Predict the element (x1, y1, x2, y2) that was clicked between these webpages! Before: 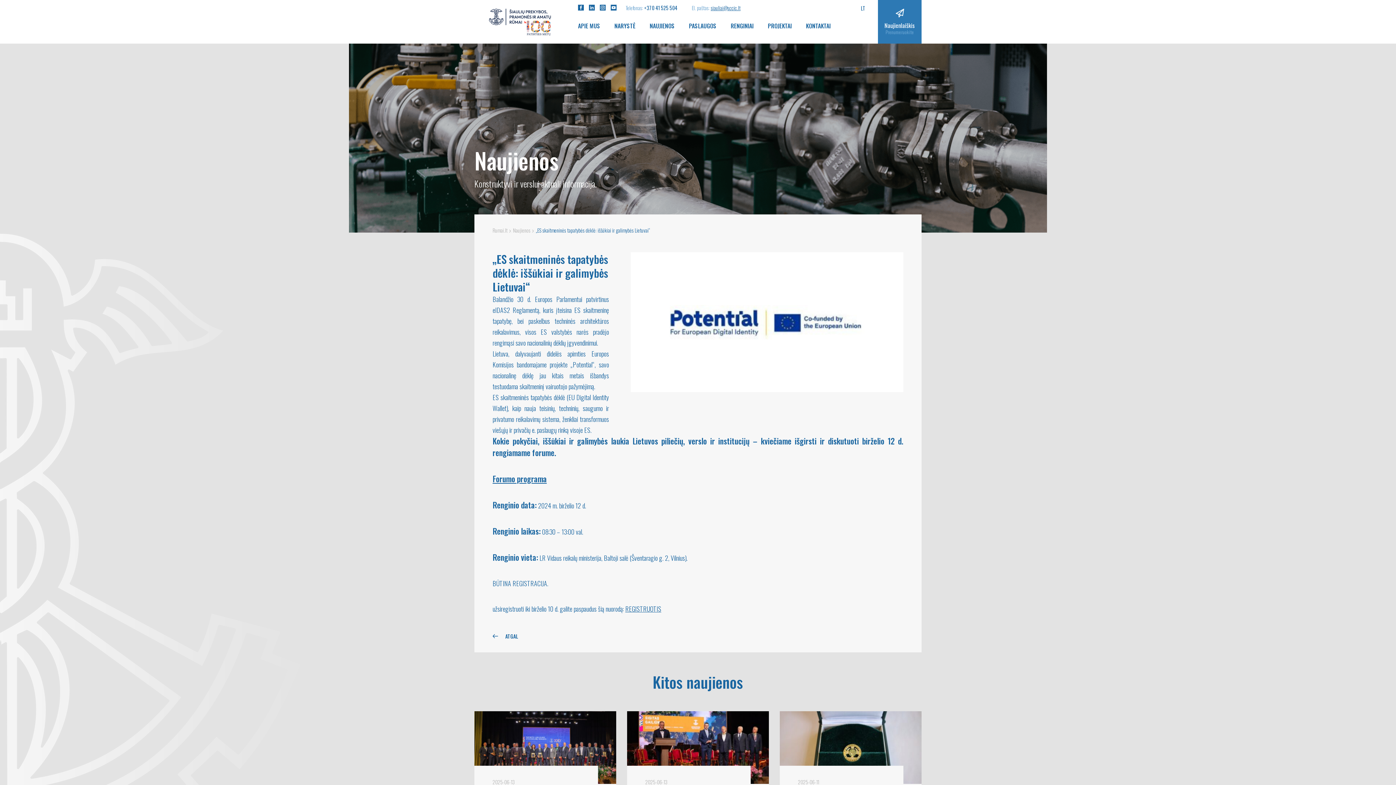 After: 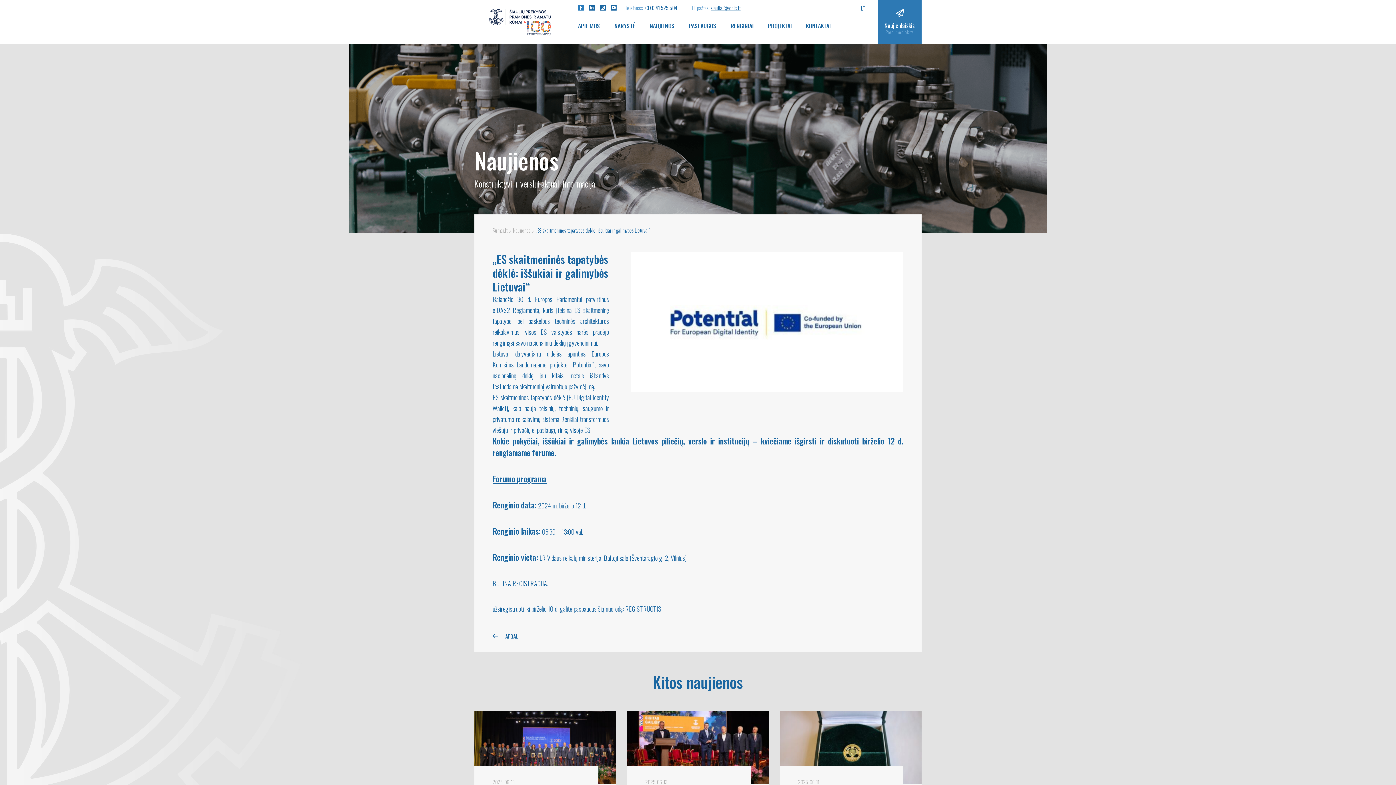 Action: bbox: (578, 4, 584, 10)